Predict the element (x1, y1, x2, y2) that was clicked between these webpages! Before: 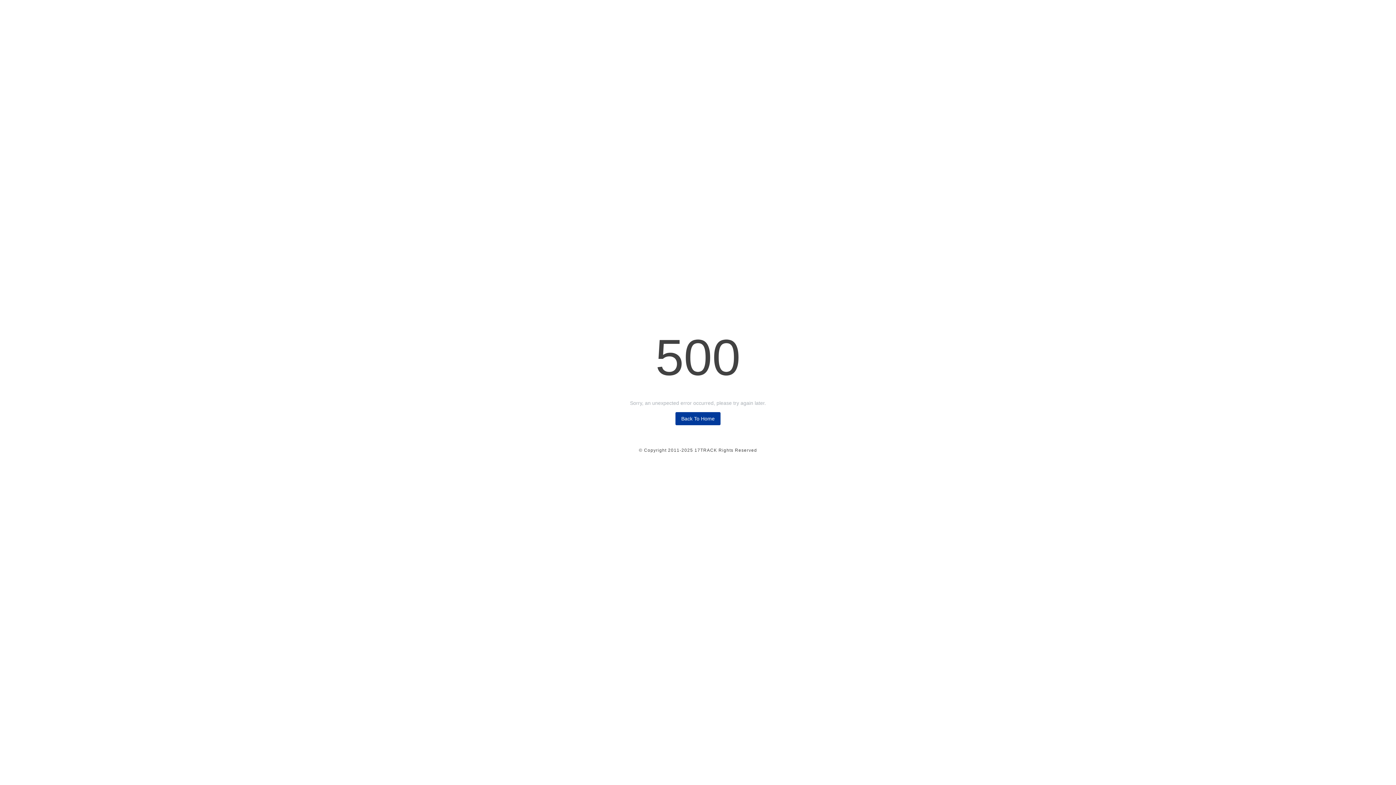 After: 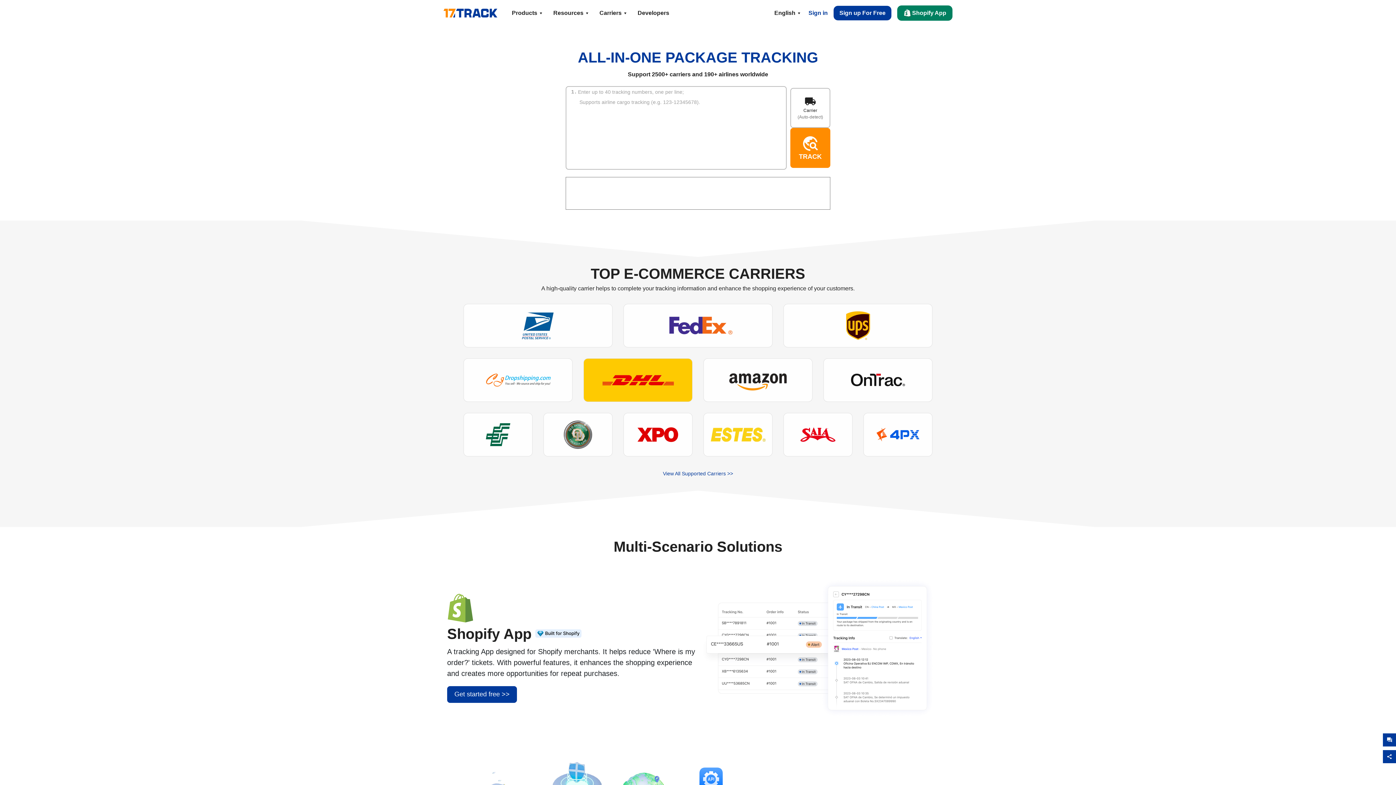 Action: bbox: (675, 412, 720, 425) label: Back To Home